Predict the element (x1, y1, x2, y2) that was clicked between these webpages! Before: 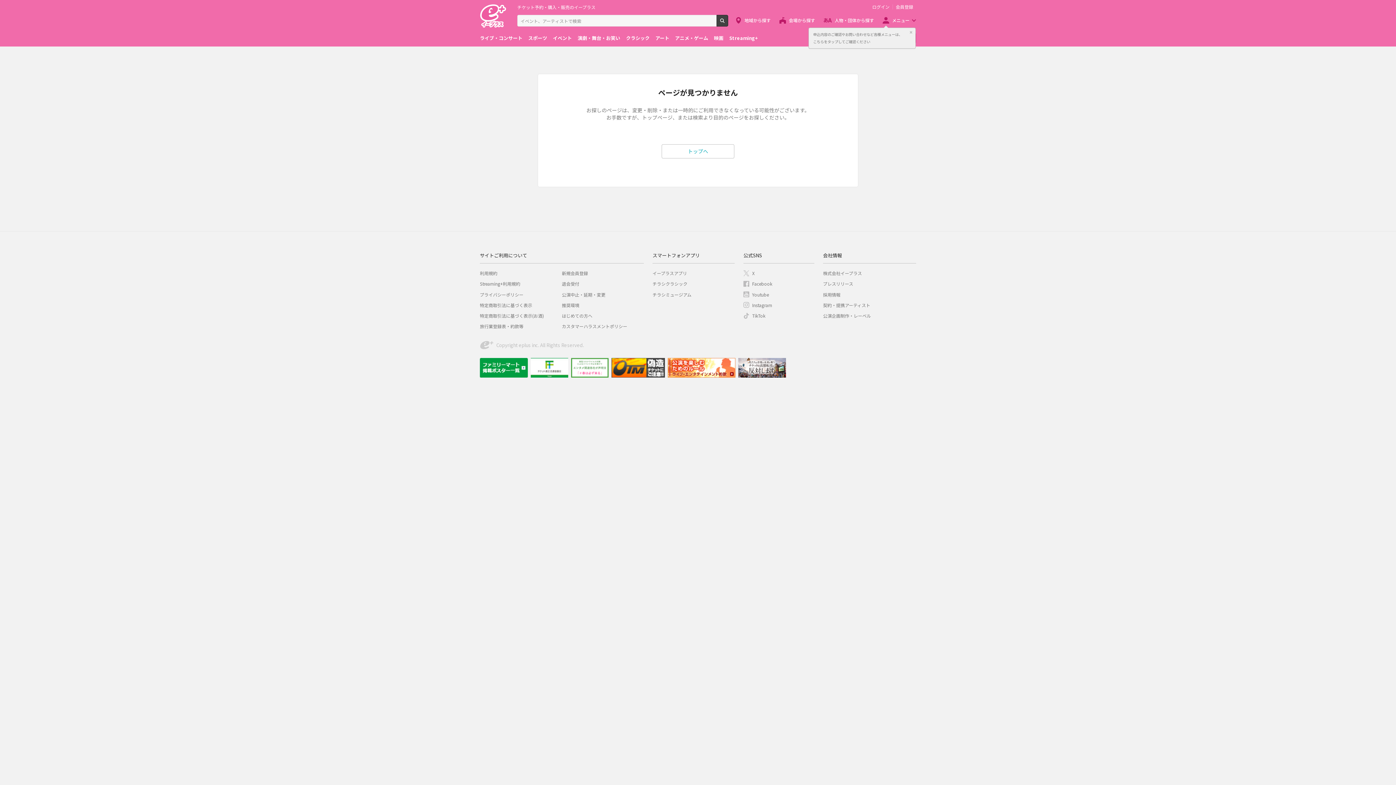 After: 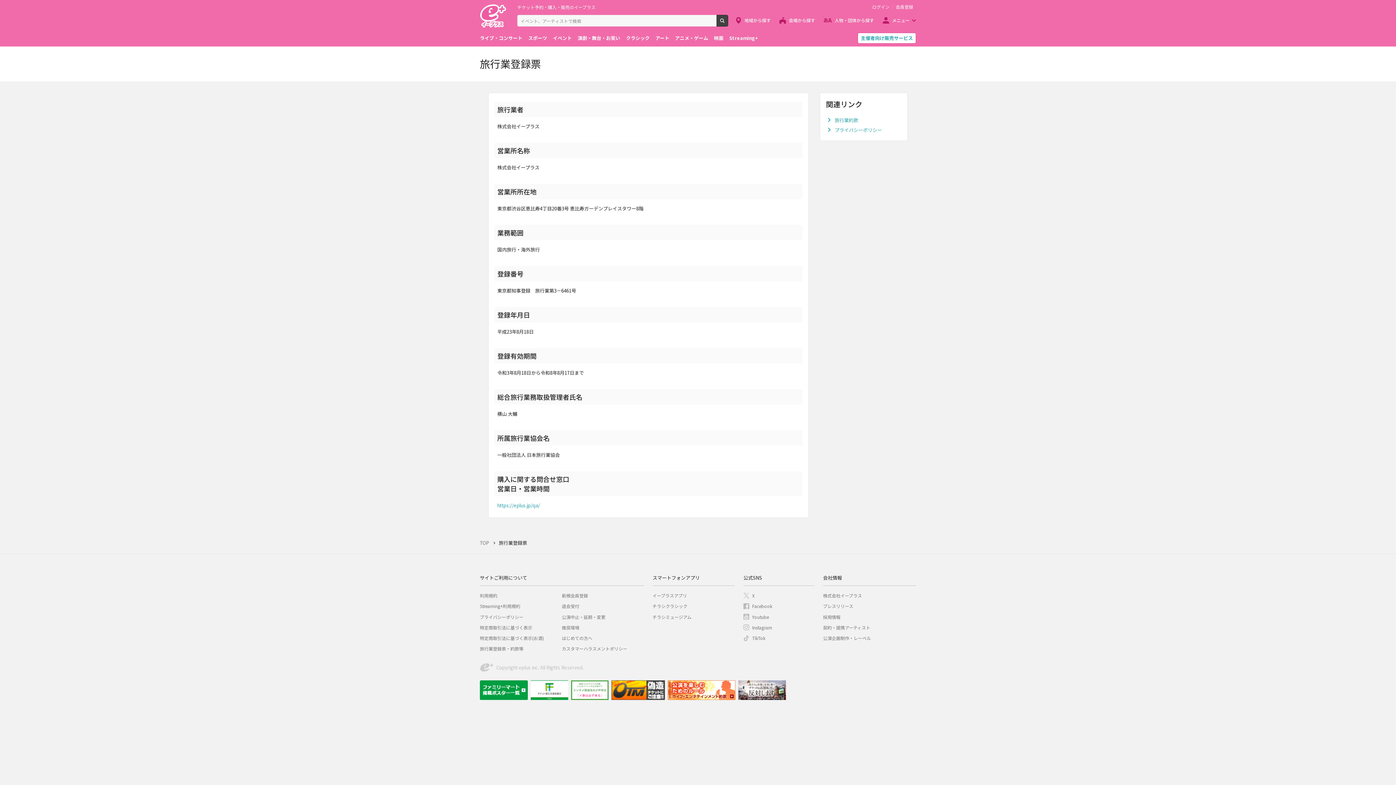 Action: label: 旅行業登録表・約款等 bbox: (480, 323, 523, 329)